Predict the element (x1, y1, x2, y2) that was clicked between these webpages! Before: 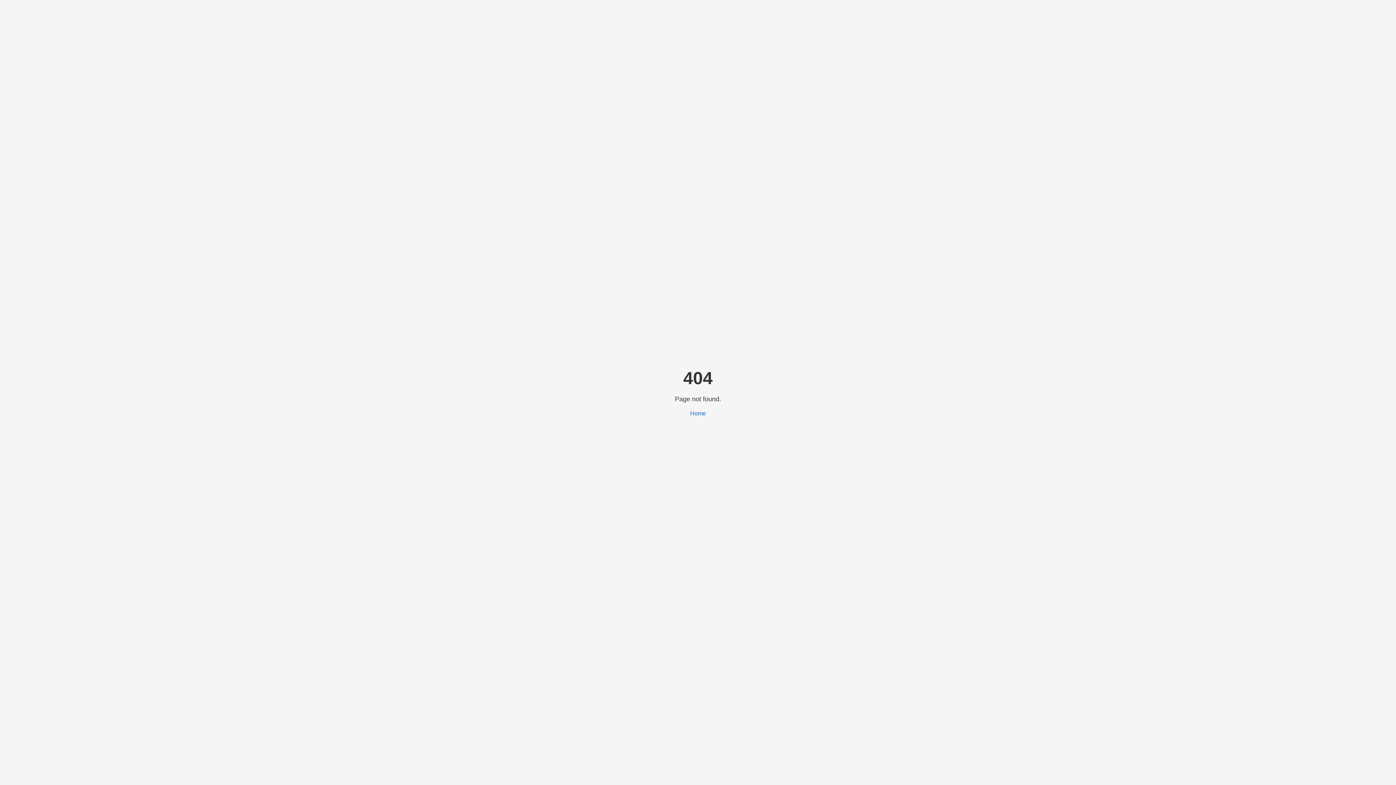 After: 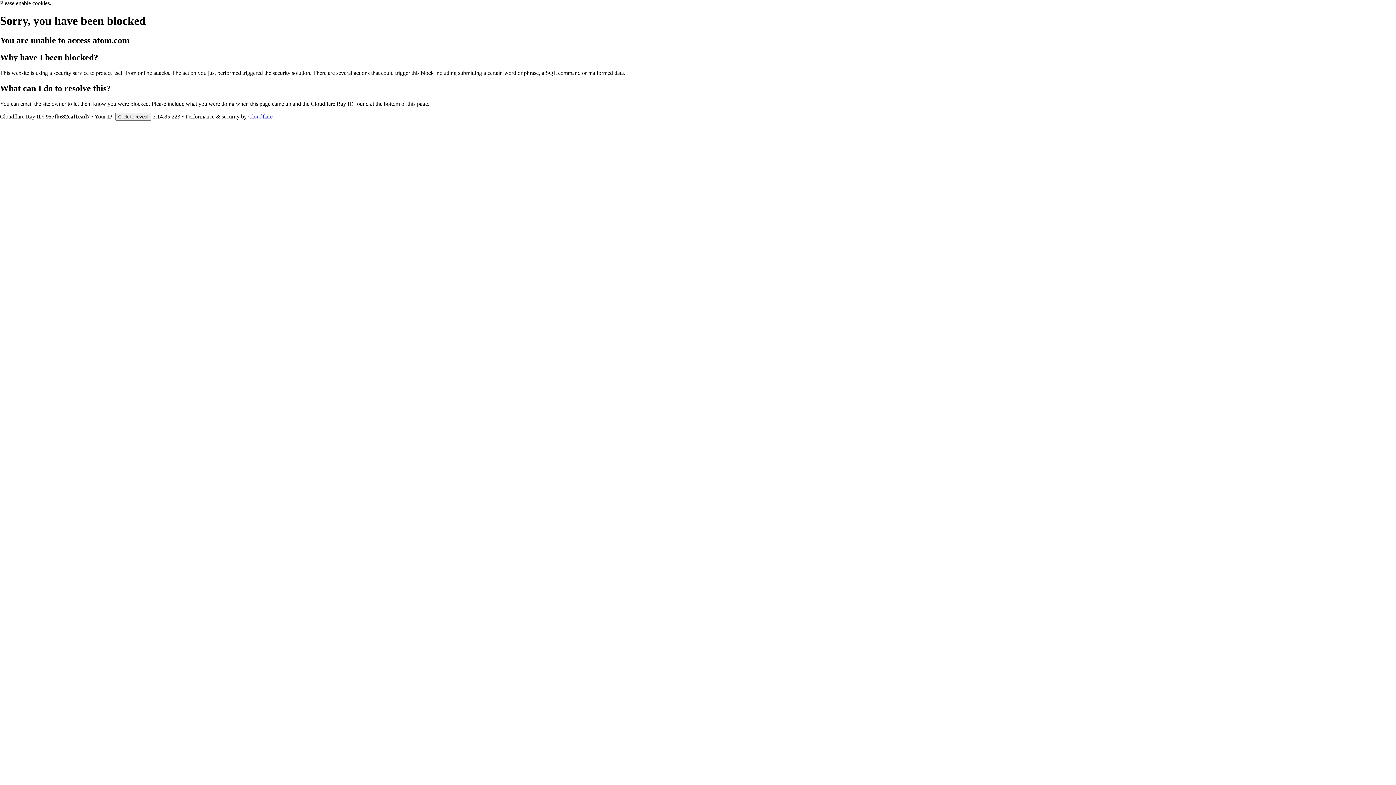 Action: label: Home bbox: (690, 410, 706, 416)